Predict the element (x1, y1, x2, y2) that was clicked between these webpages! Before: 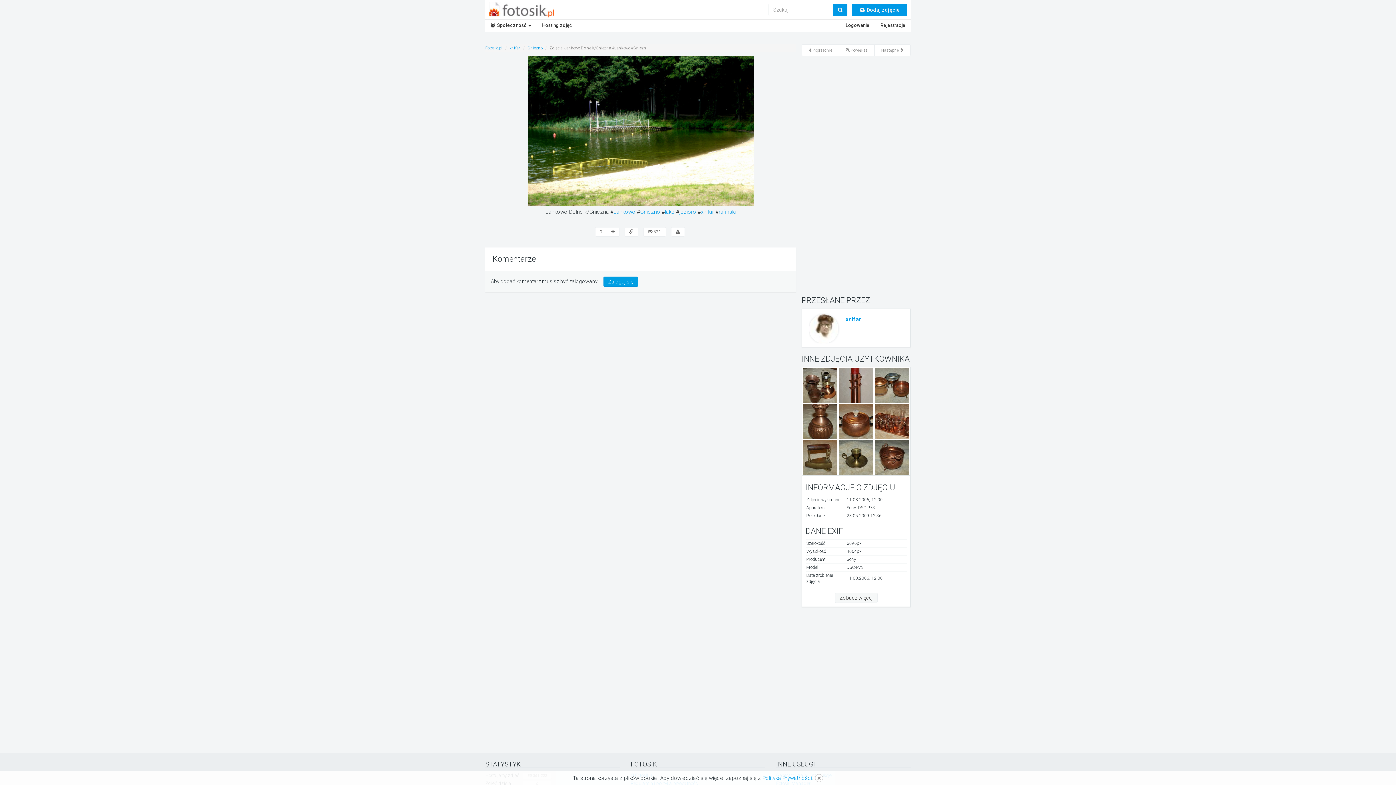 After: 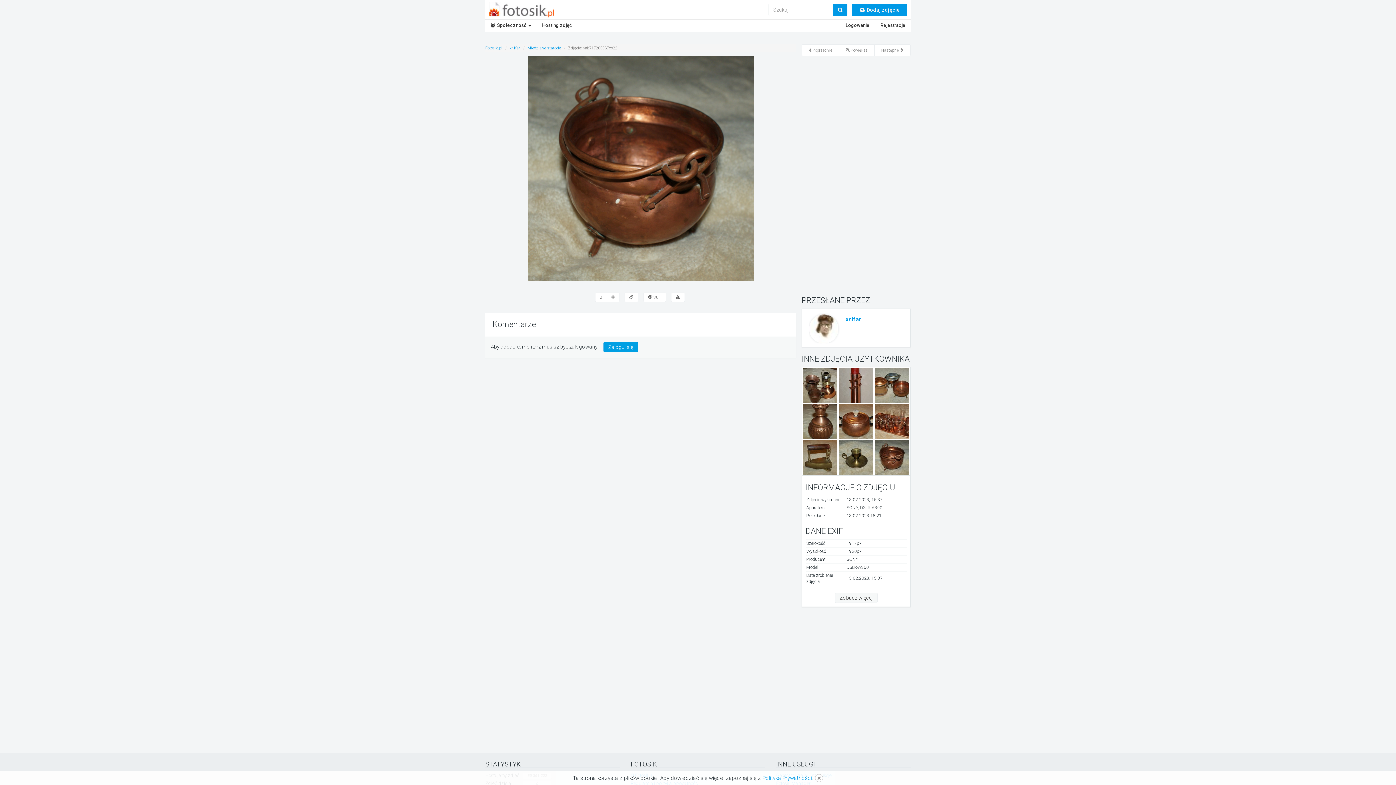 Action: bbox: (874, 453, 909, 460)